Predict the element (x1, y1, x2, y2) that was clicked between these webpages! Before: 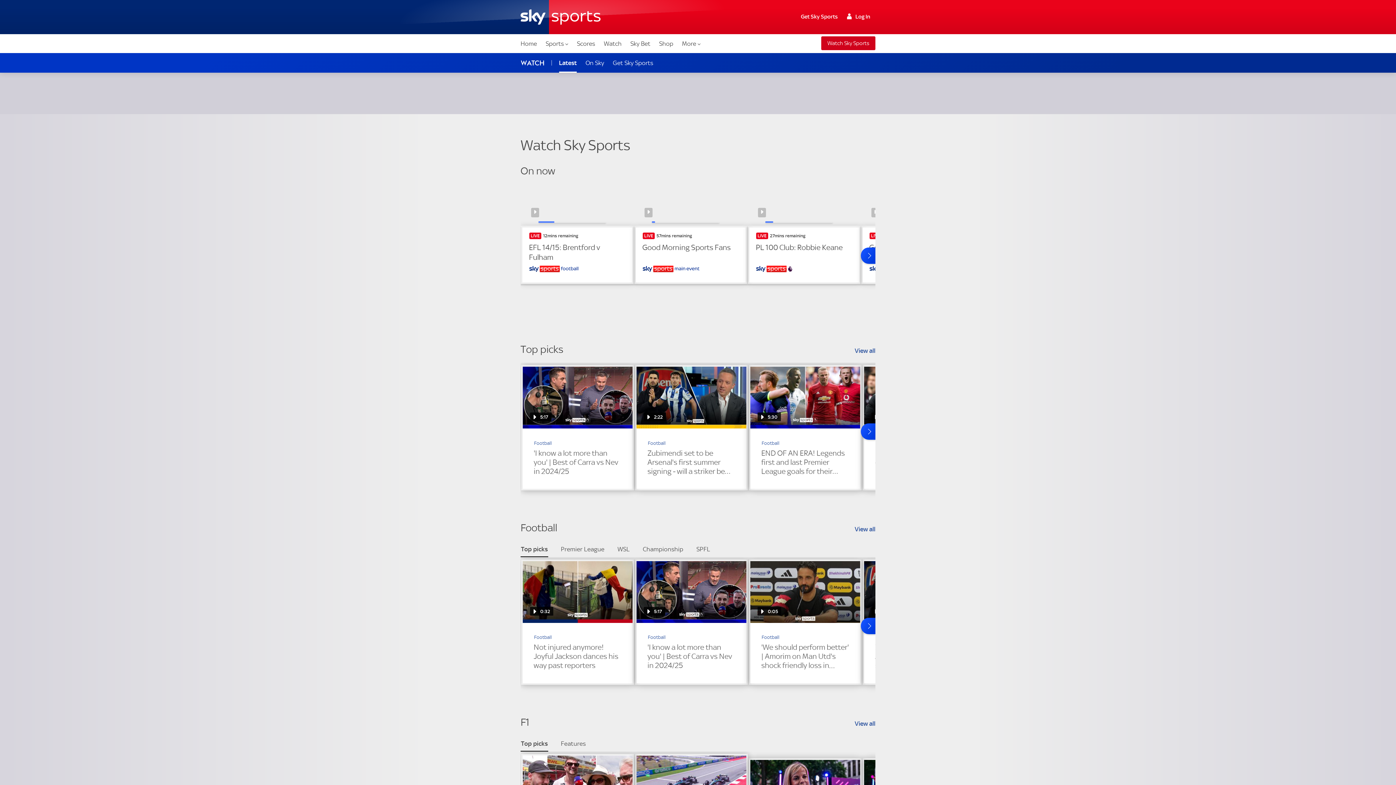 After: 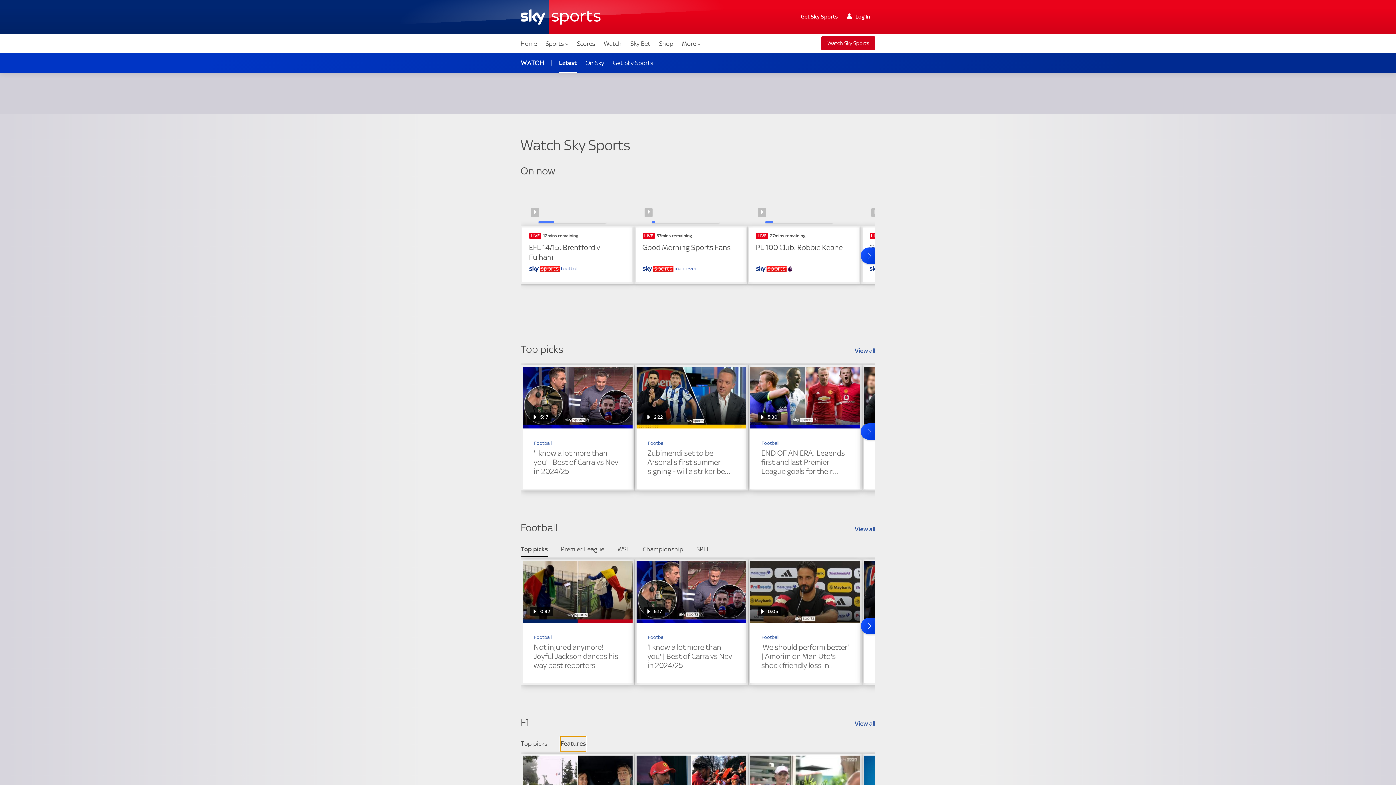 Action: bbox: (560, 736, 586, 751) label: Features